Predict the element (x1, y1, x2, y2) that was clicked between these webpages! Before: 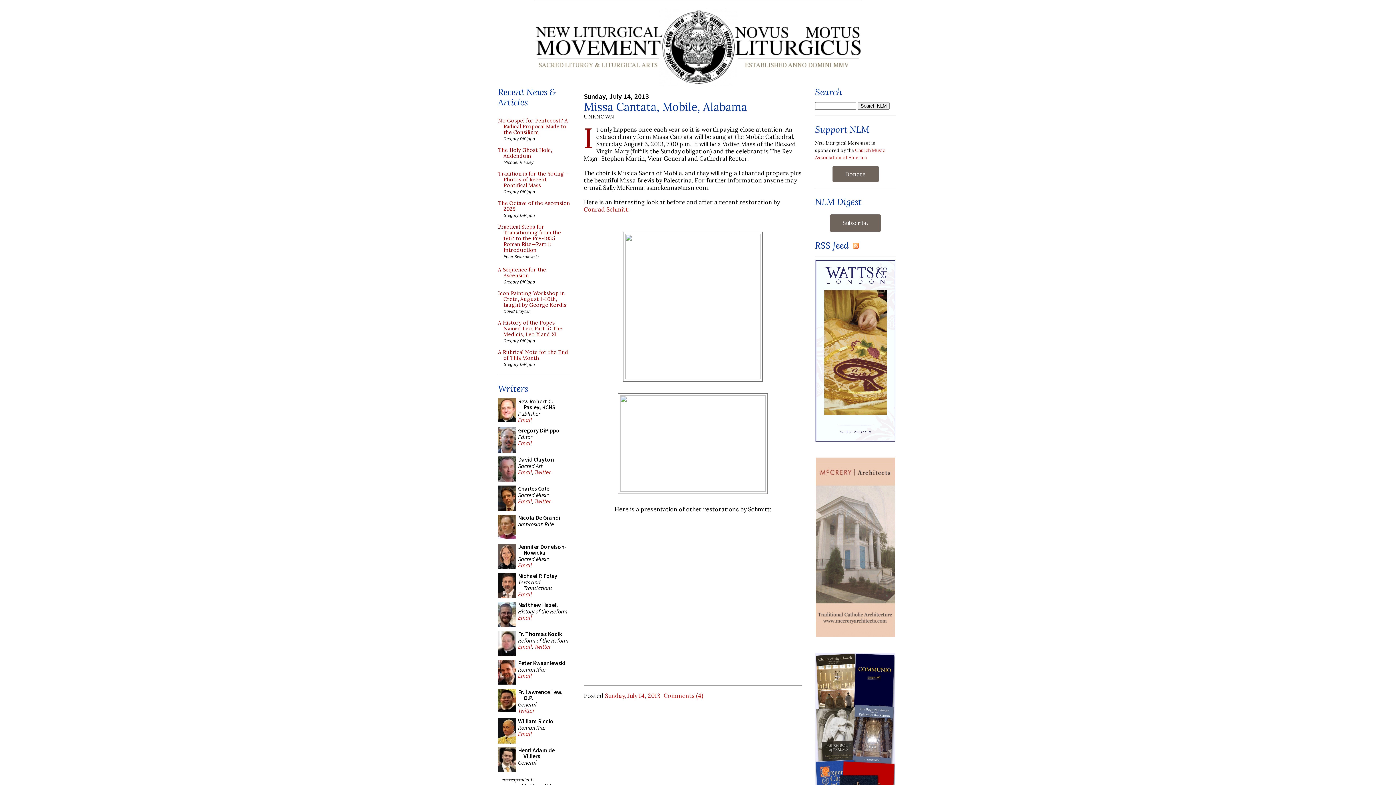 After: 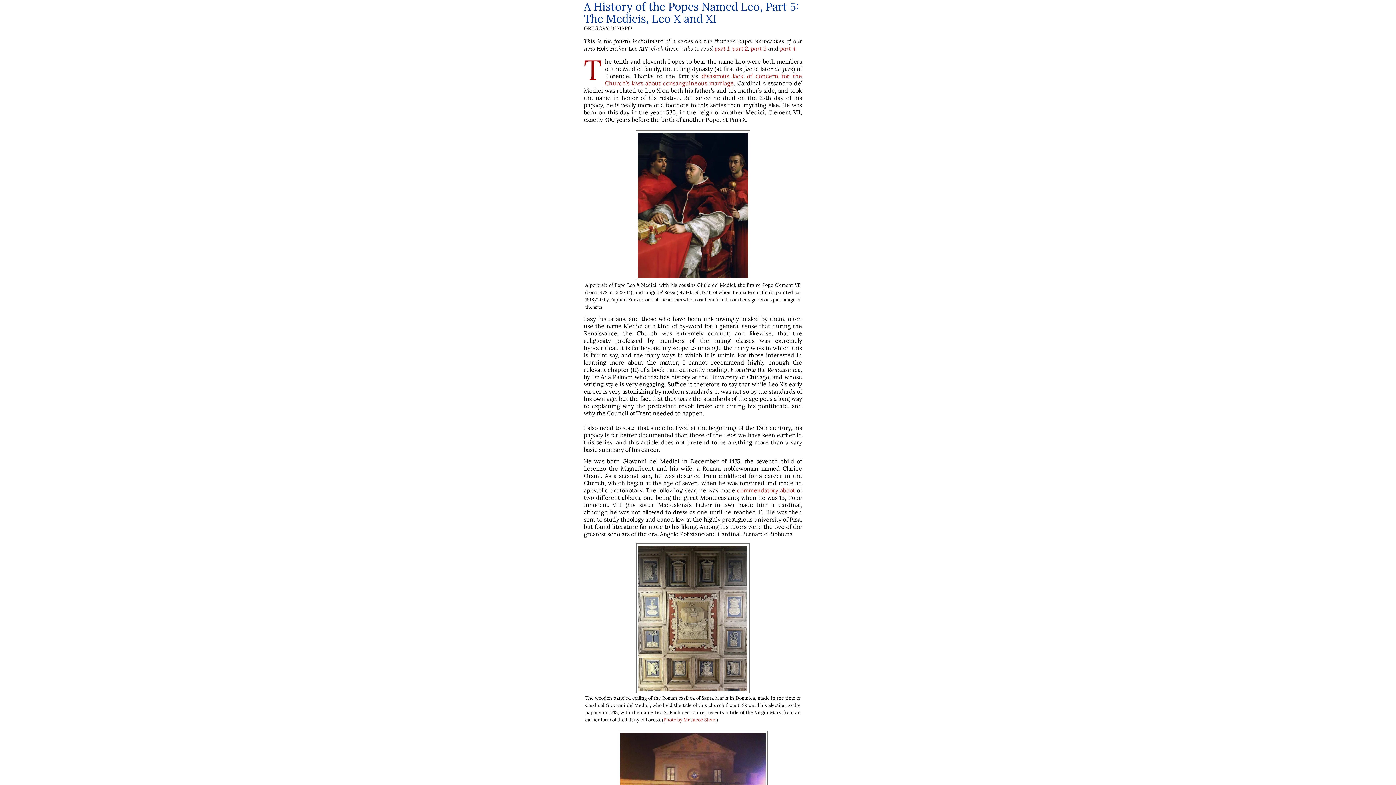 Action: bbox: (498, 320, 570, 337) label: A History of the Popes Named Leo, Part 5: The Medicis, Leo X and XI